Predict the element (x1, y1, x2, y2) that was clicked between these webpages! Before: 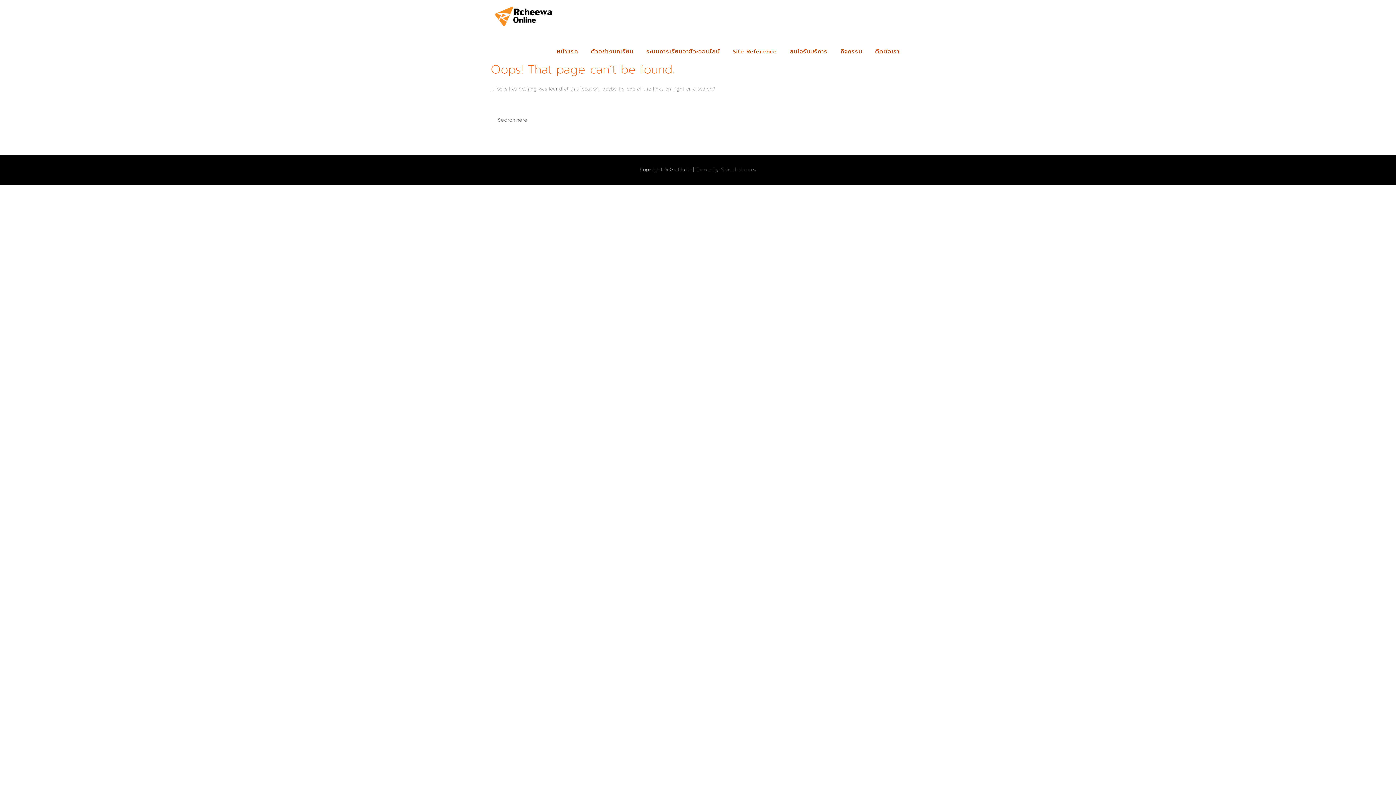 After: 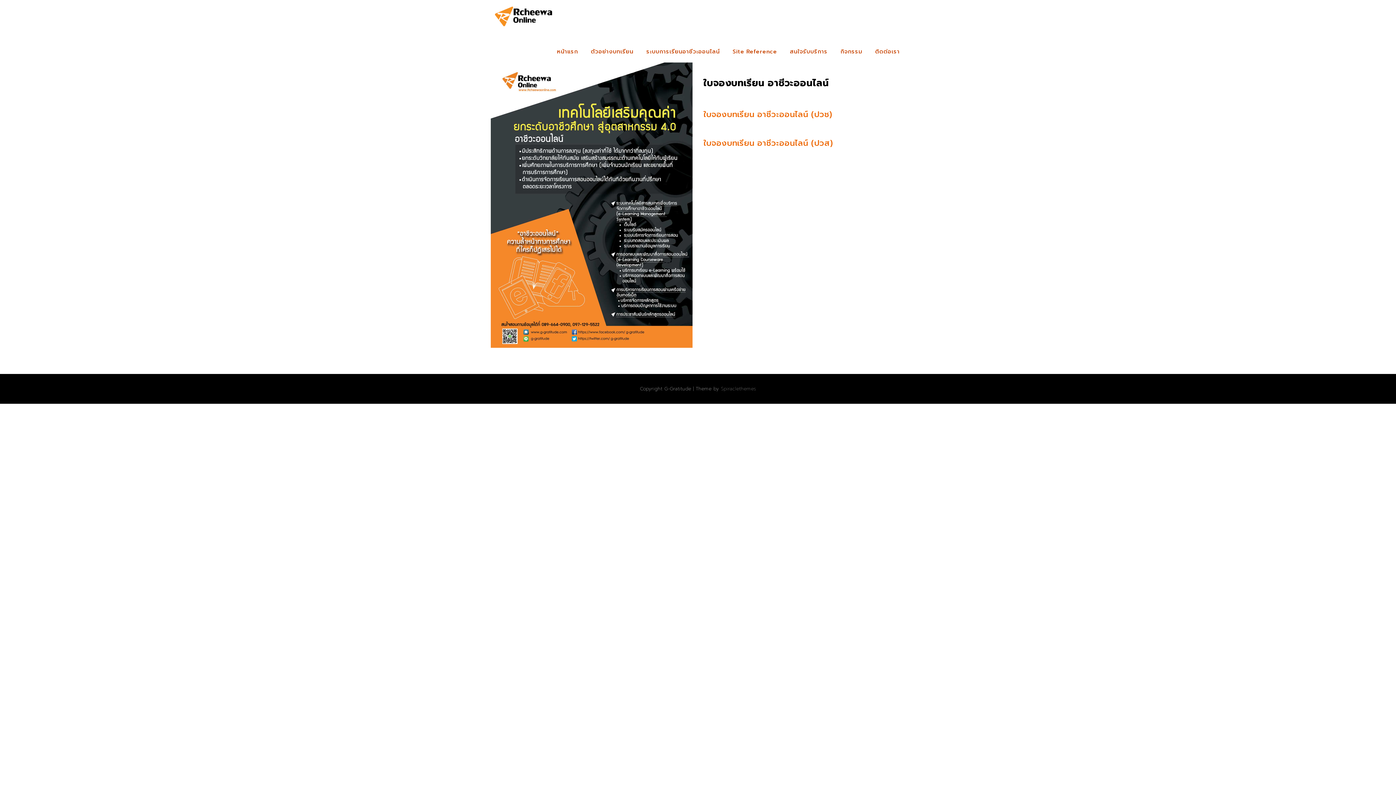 Action: label: สนใจรับบริการ bbox: (786, 38, 831, 64)